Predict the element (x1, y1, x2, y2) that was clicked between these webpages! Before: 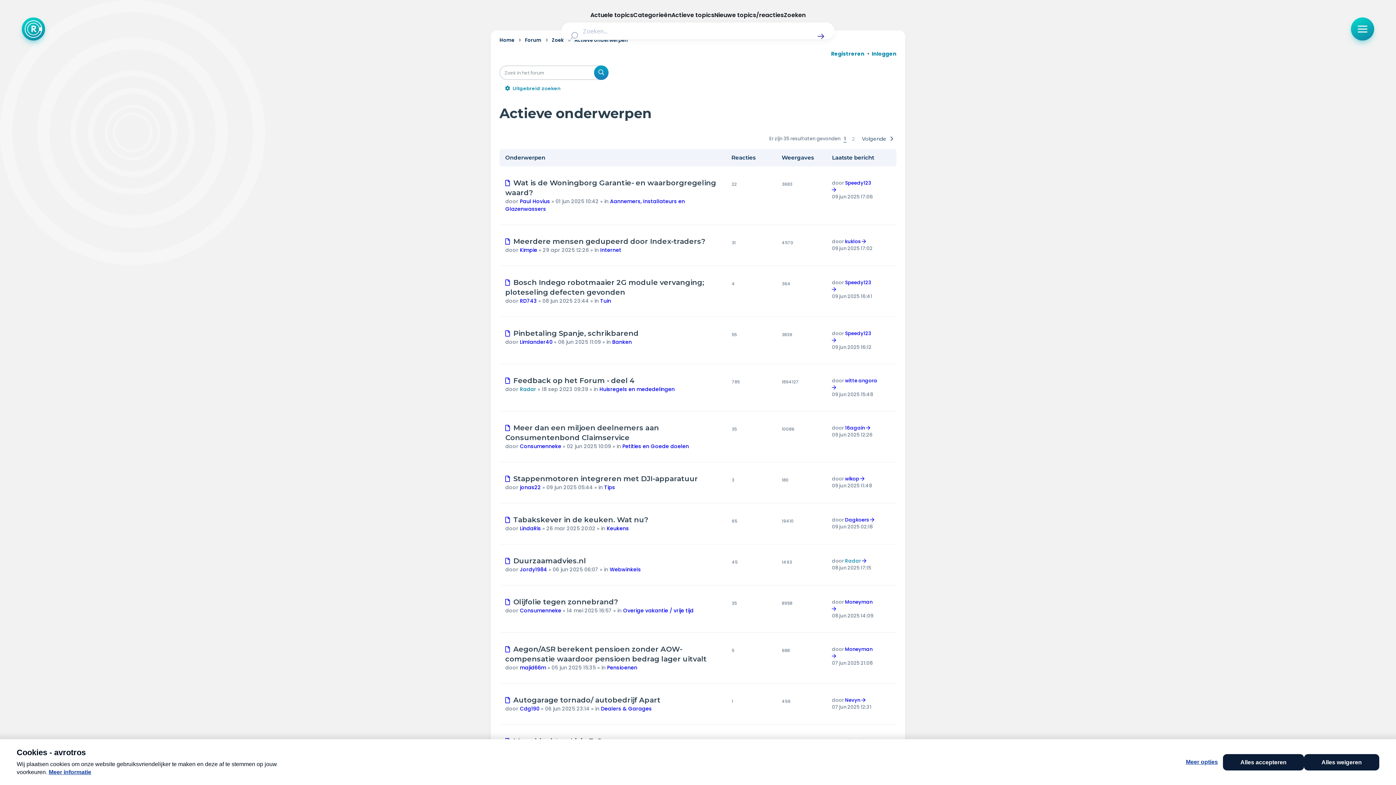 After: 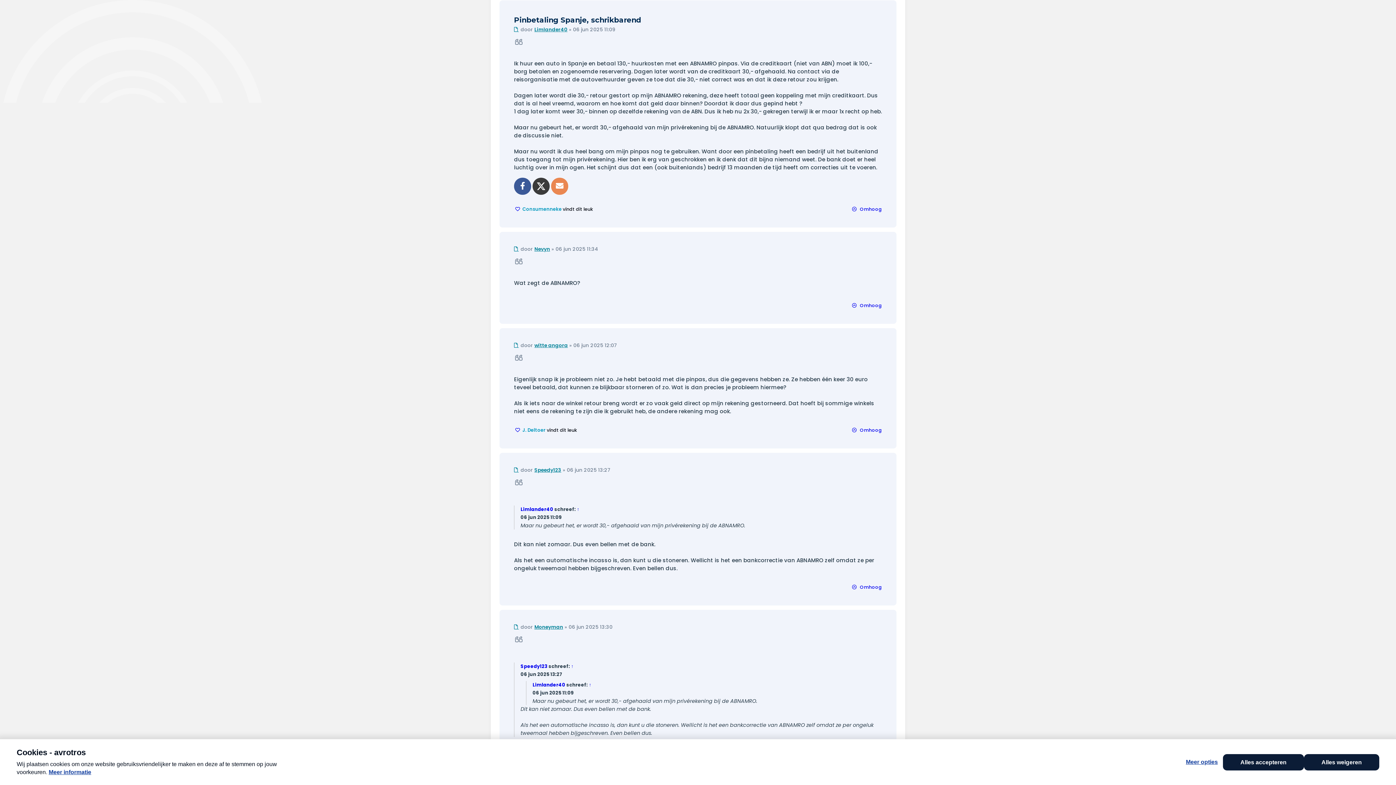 Action: label: Nieuw bericht
  bbox: (505, 330, 513, 337)